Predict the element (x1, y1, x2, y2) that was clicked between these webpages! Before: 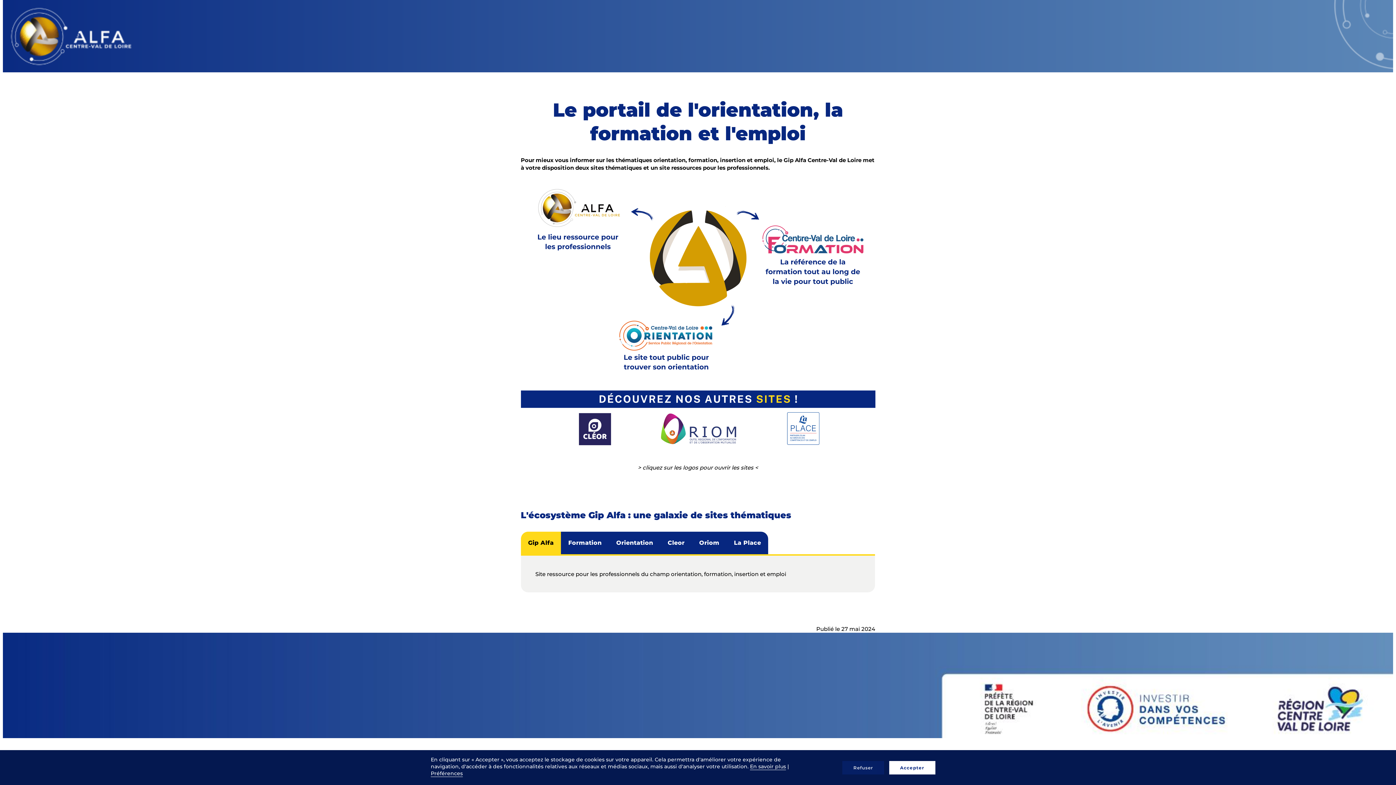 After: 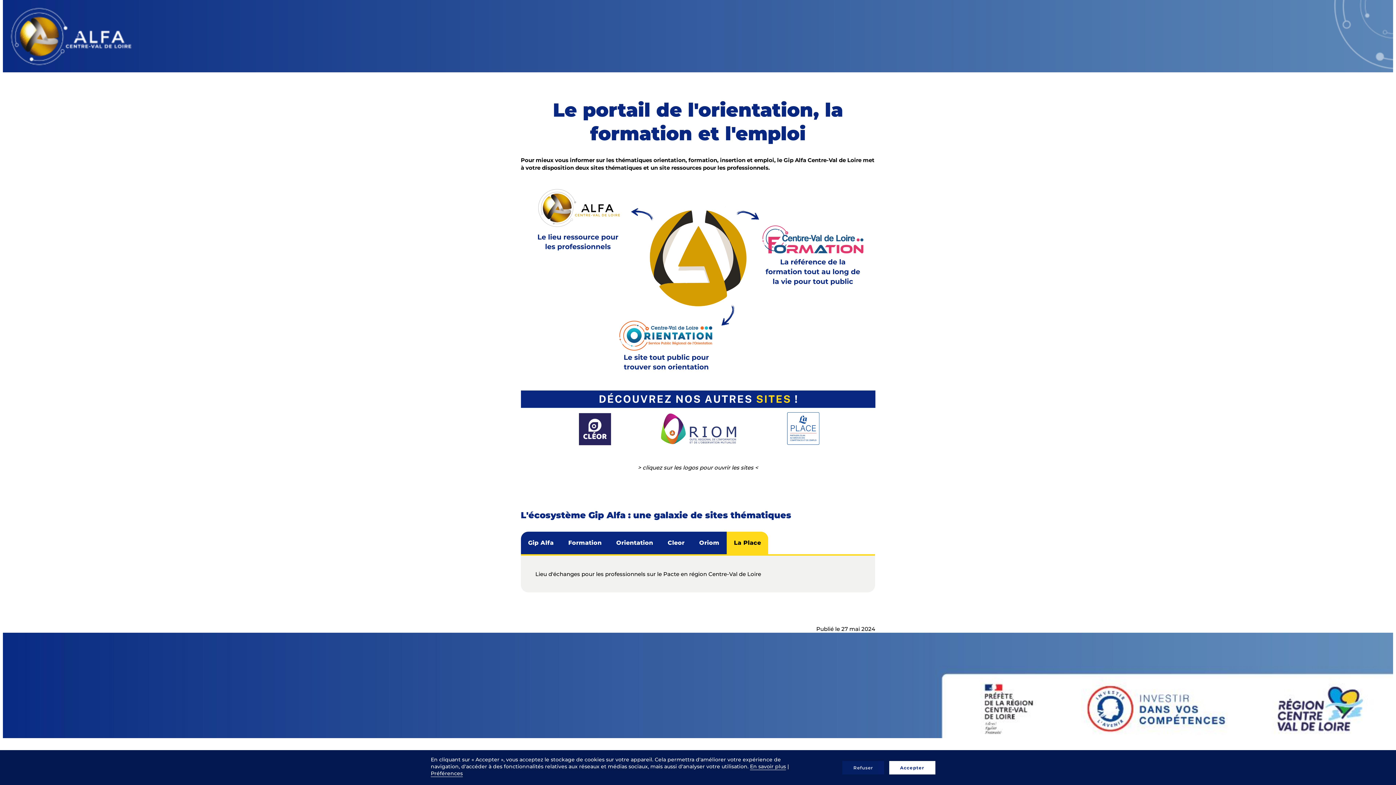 Action: label: La Place bbox: (726, 532, 768, 554)